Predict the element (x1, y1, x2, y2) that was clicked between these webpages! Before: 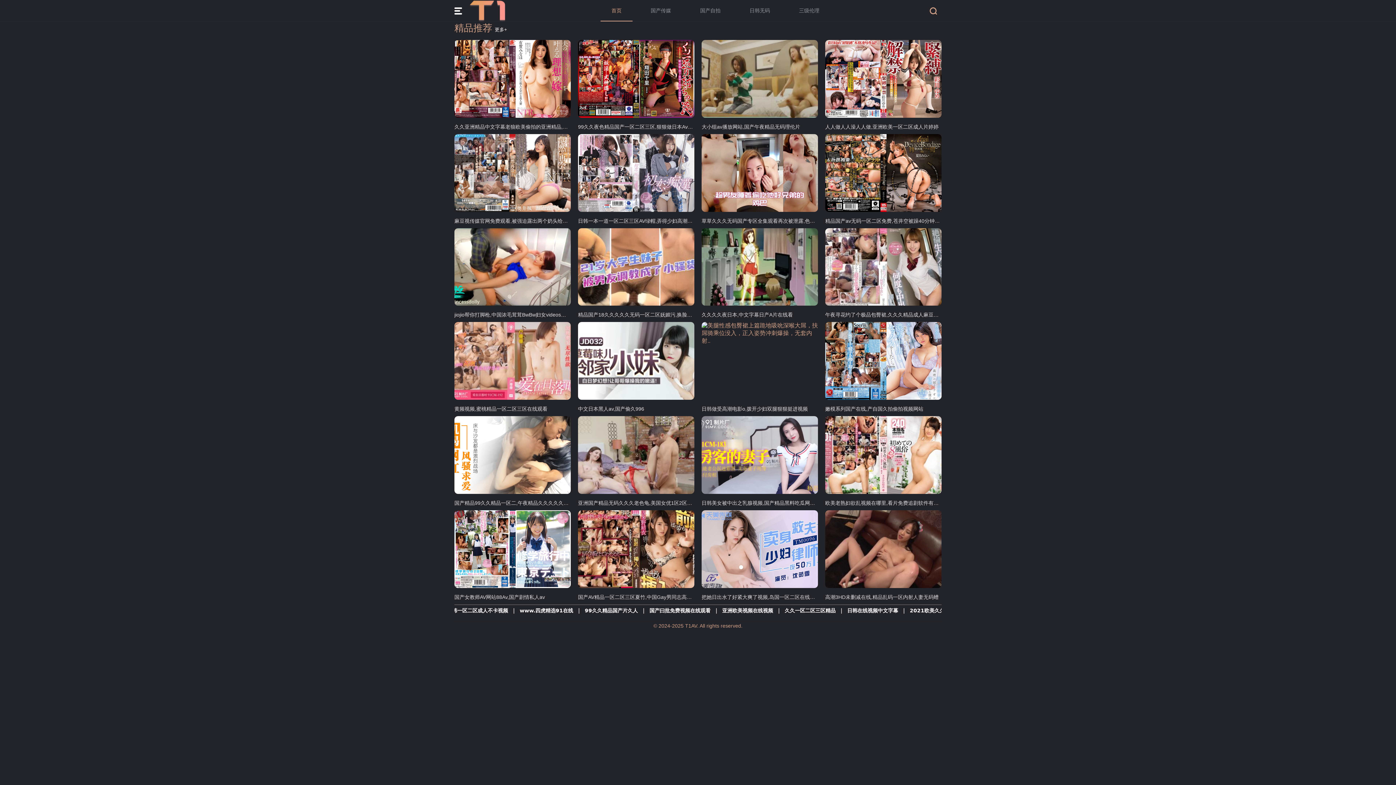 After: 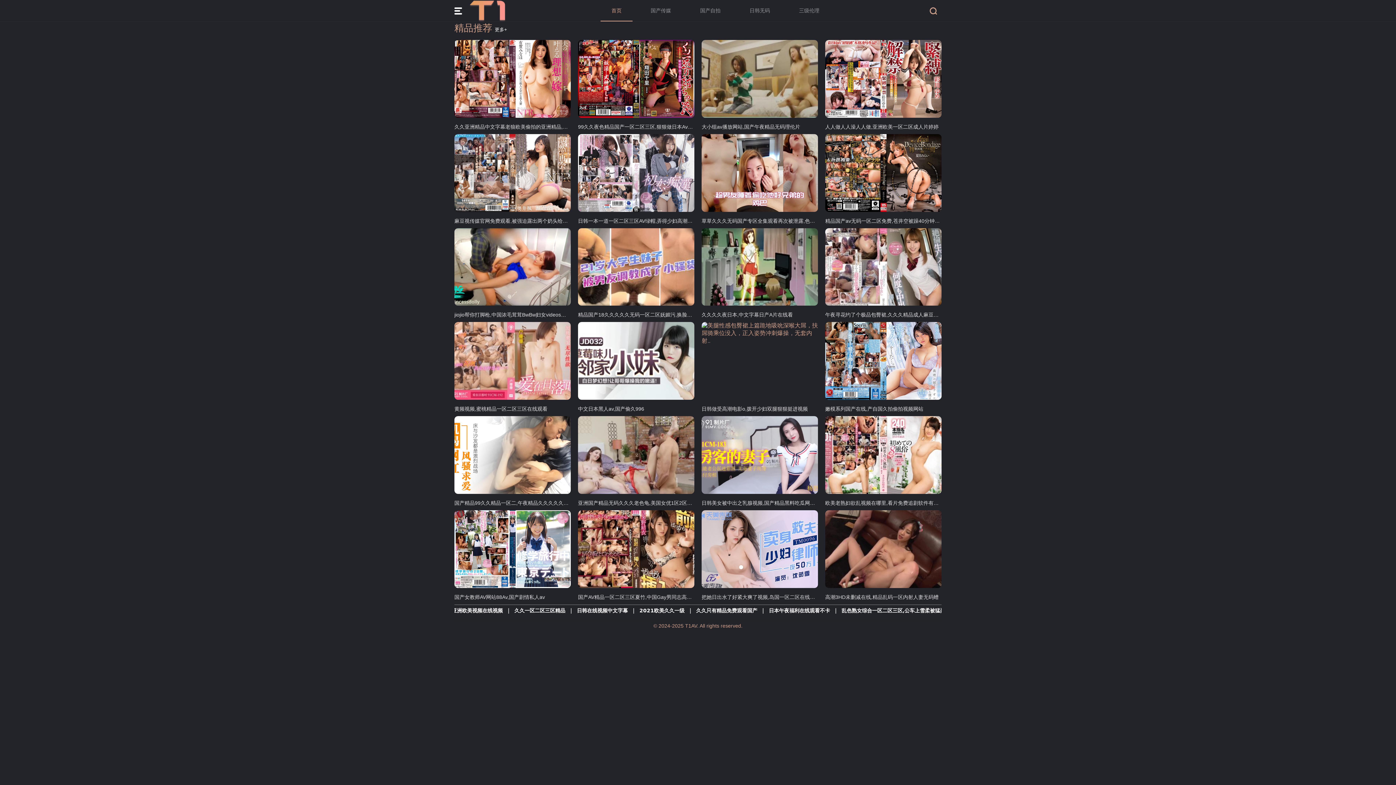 Action: bbox: (469, 0, 505, 21)